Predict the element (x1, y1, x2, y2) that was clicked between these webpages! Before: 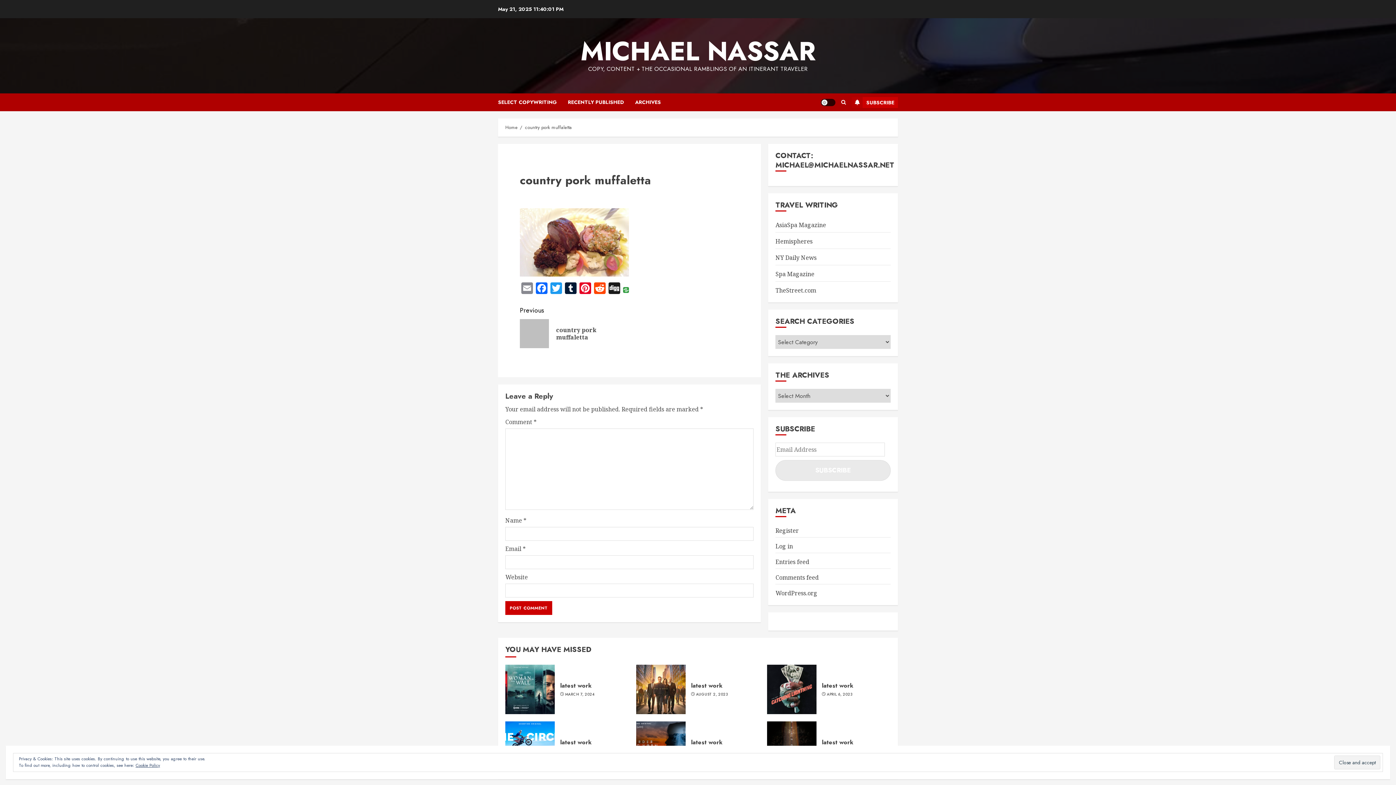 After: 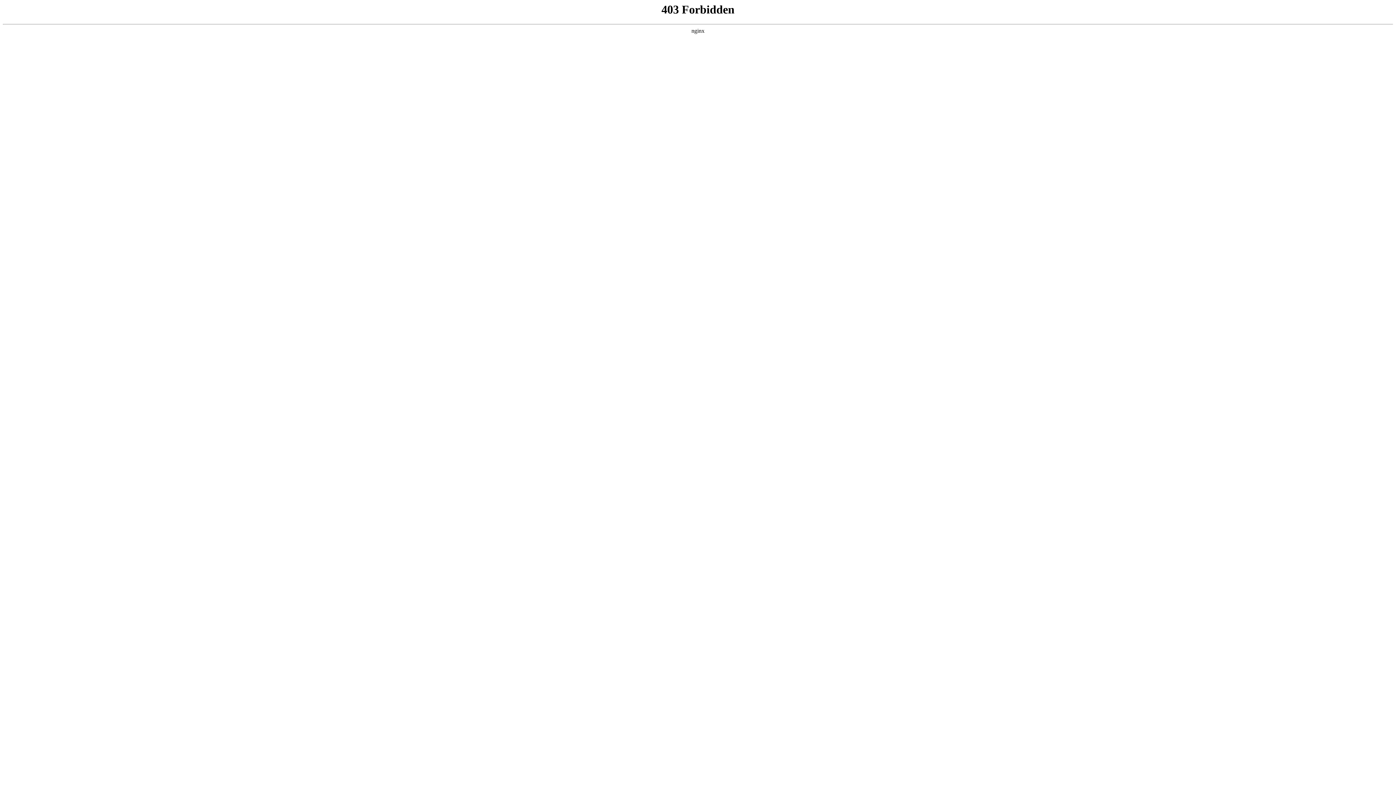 Action: bbox: (775, 589, 817, 597) label: WordPress.org